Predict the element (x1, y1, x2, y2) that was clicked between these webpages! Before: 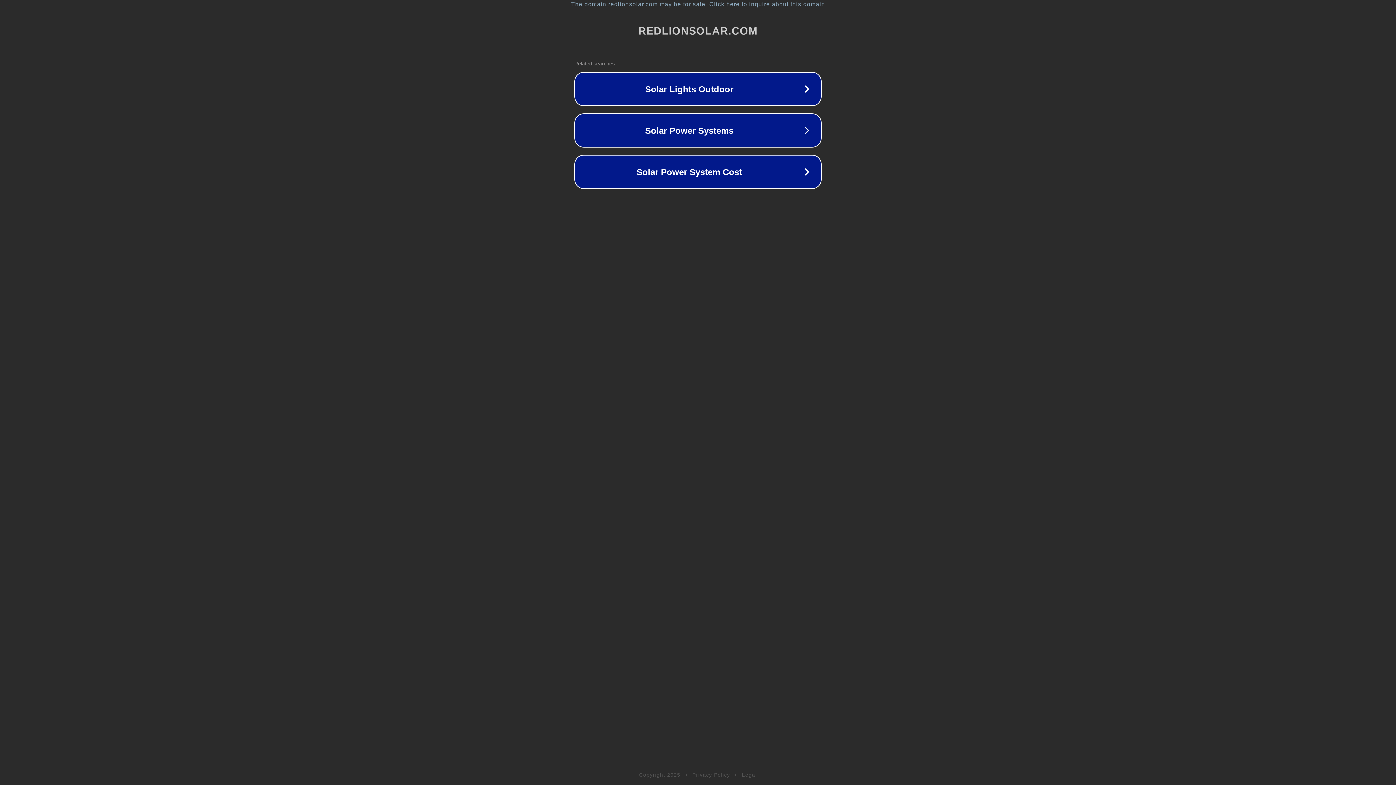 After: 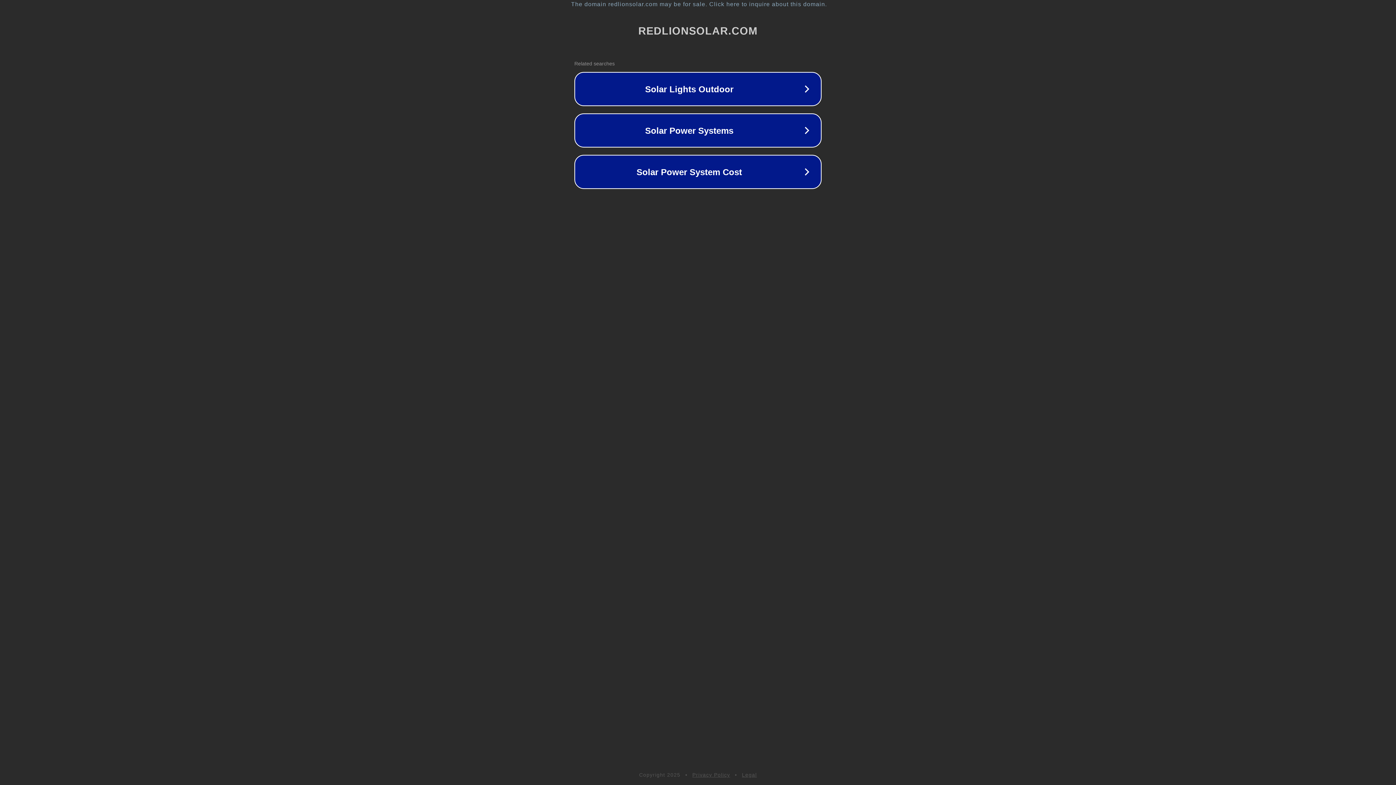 Action: bbox: (742, 772, 757, 778) label: Legal